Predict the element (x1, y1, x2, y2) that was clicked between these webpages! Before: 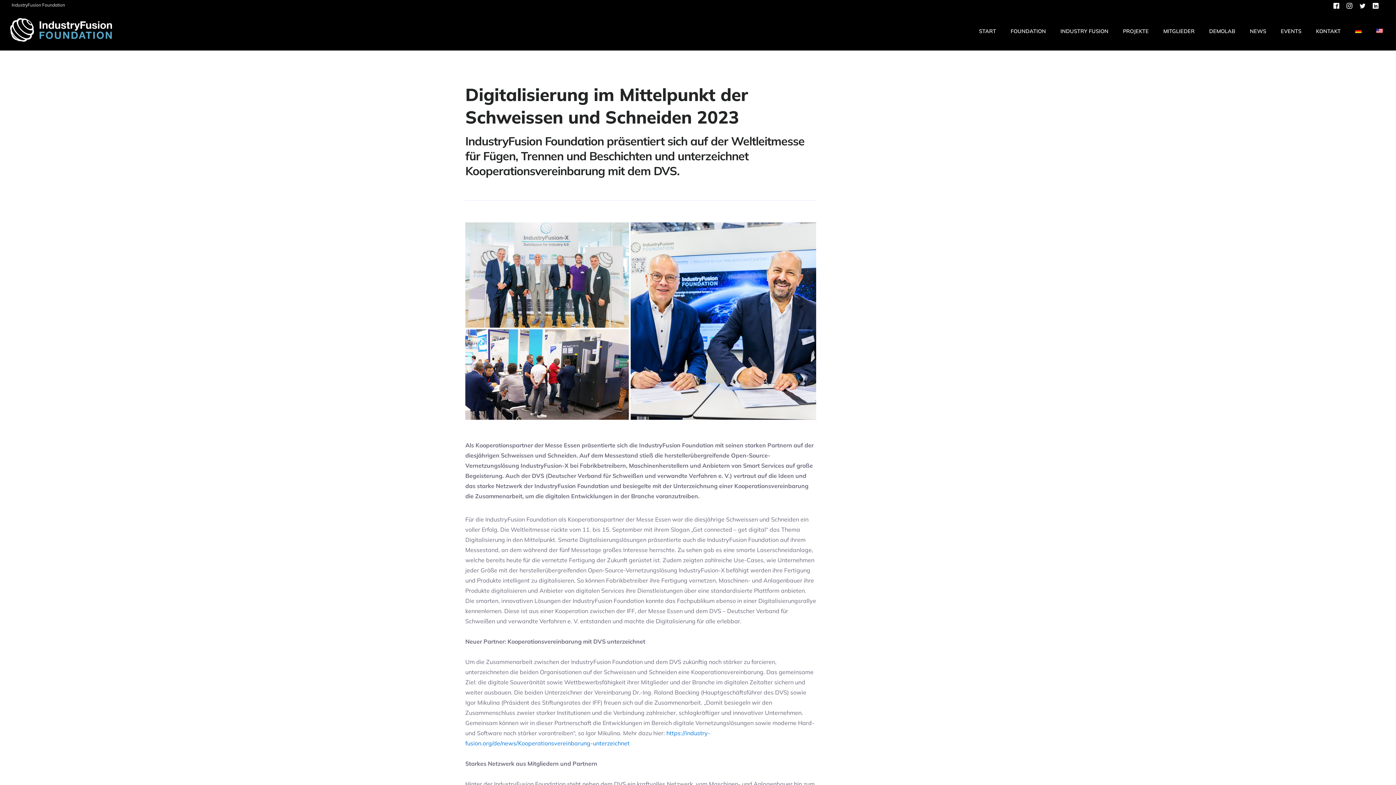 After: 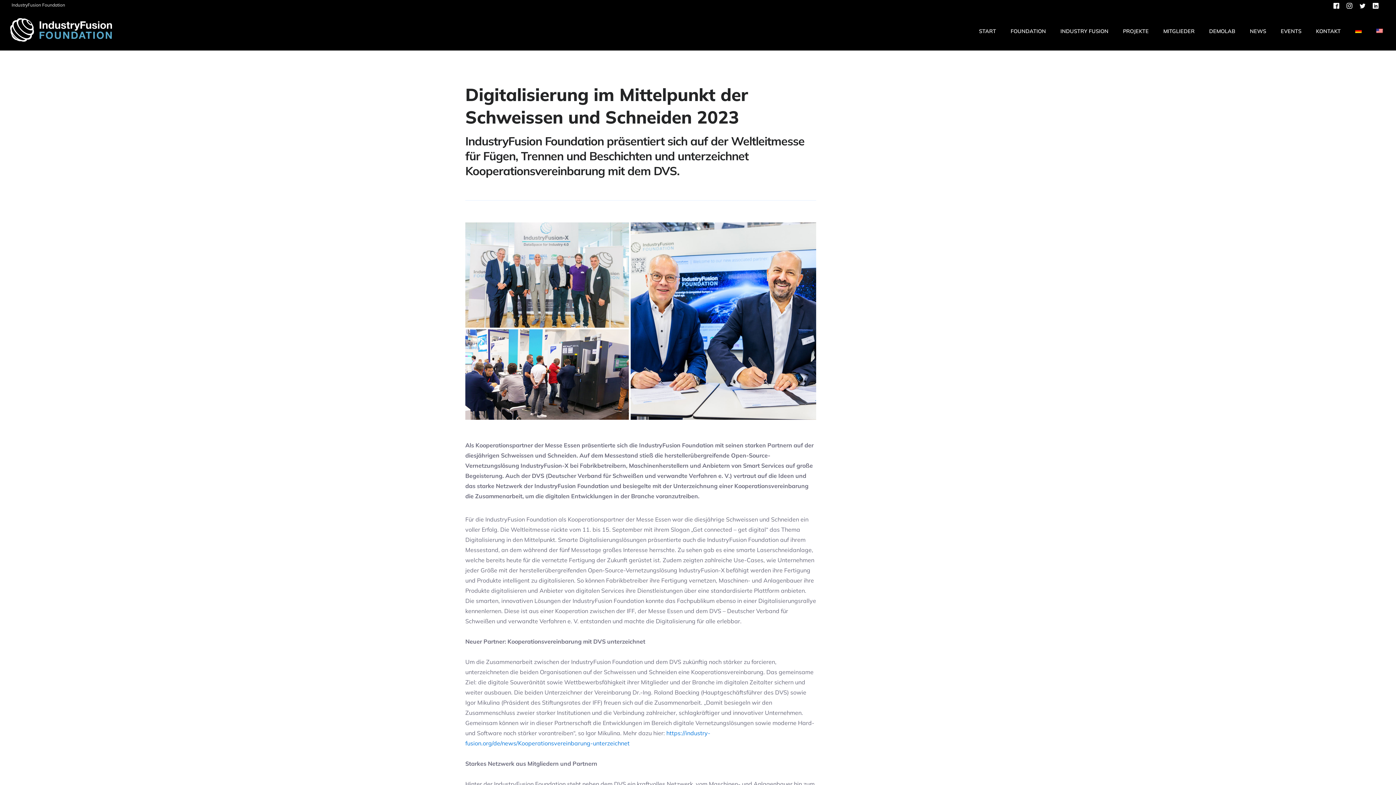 Action: bbox: (1333, 2, 1339, 8)